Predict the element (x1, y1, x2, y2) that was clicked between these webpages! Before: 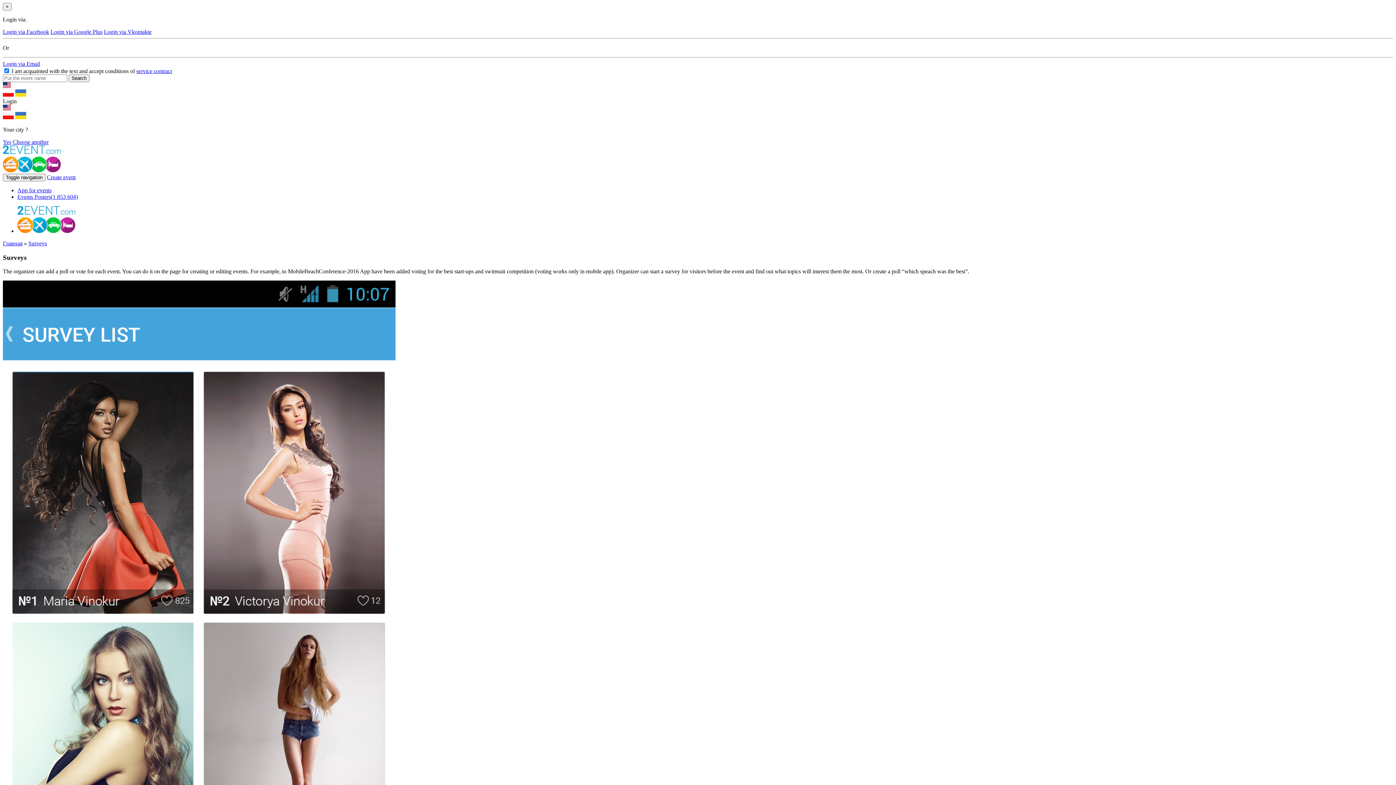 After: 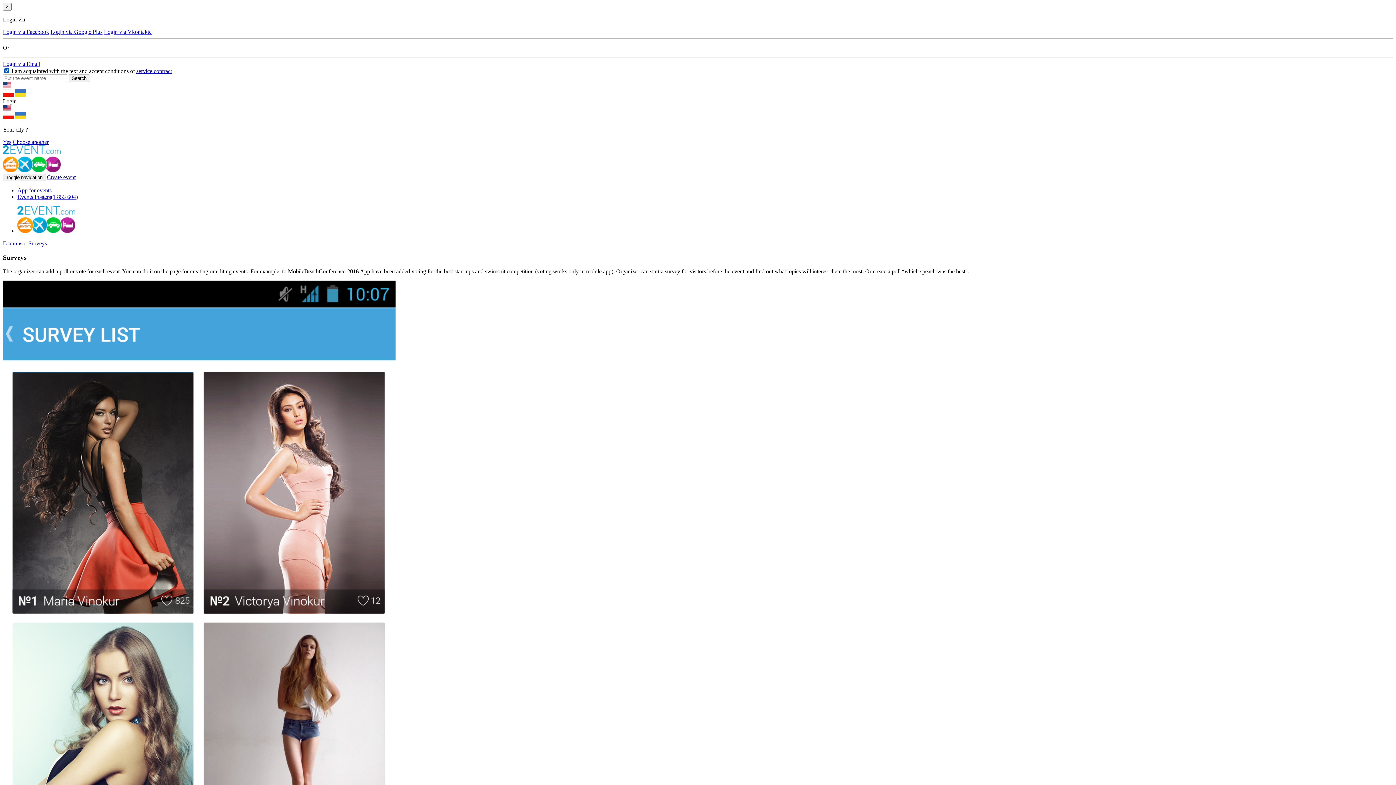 Action: bbox: (136, 68, 172, 74) label: service contract